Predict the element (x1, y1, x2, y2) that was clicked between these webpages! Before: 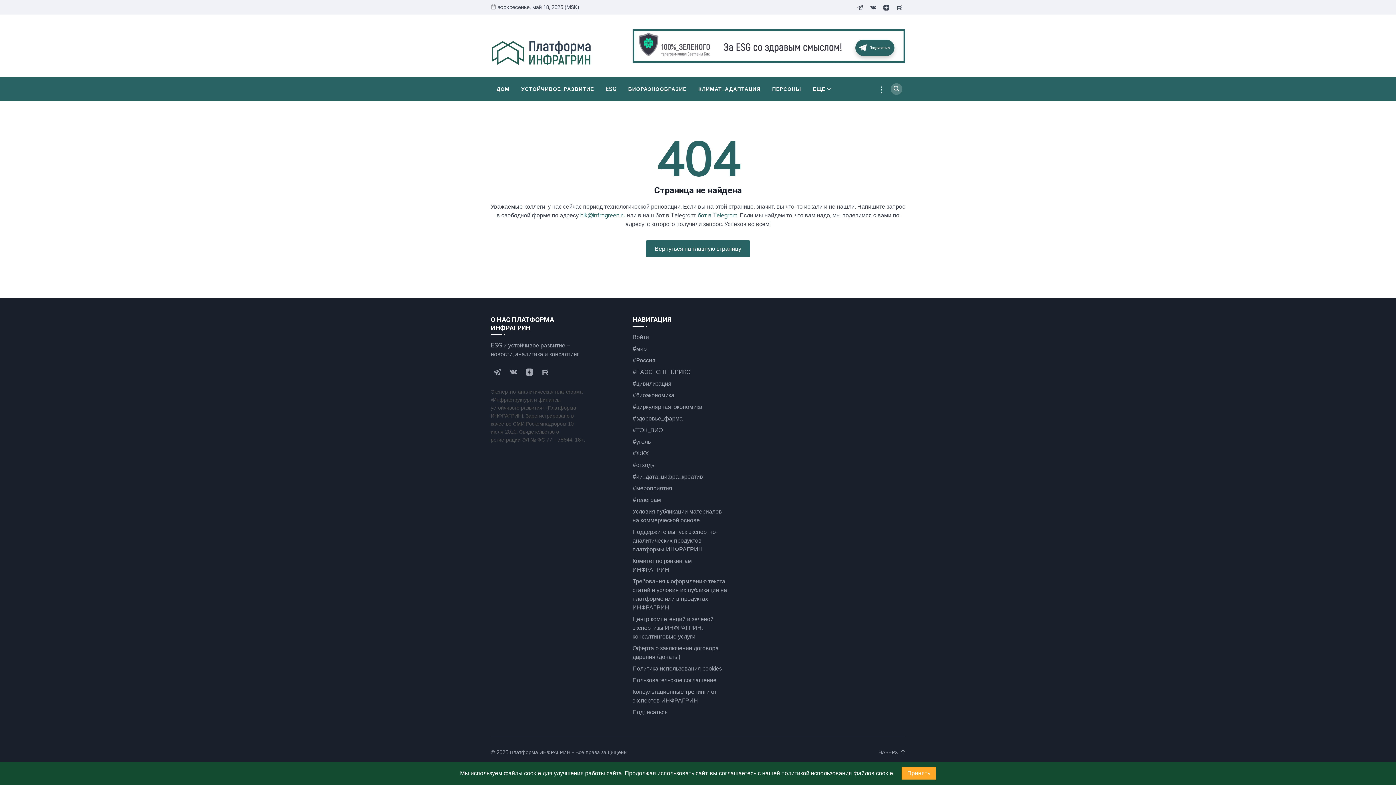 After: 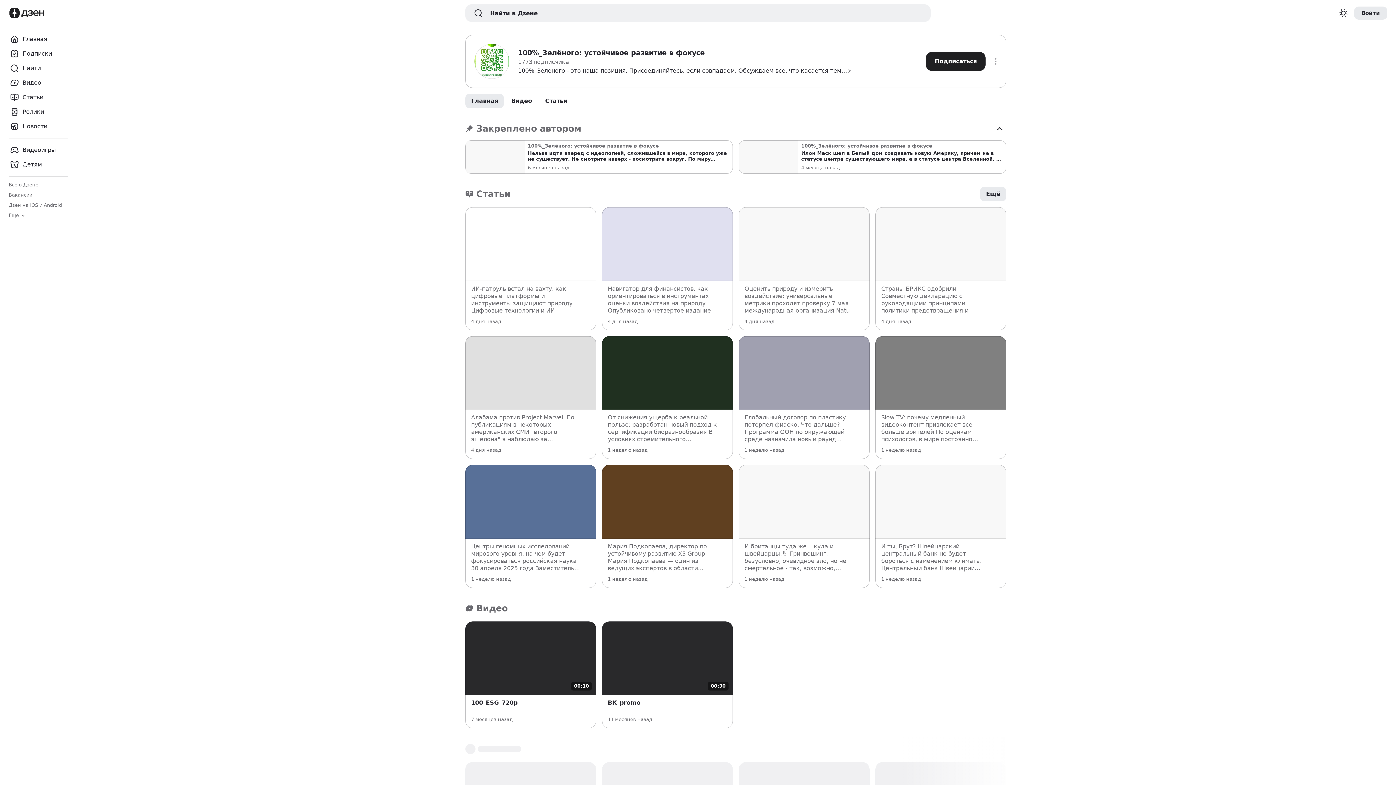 Action: bbox: (524, 367, 534, 376)